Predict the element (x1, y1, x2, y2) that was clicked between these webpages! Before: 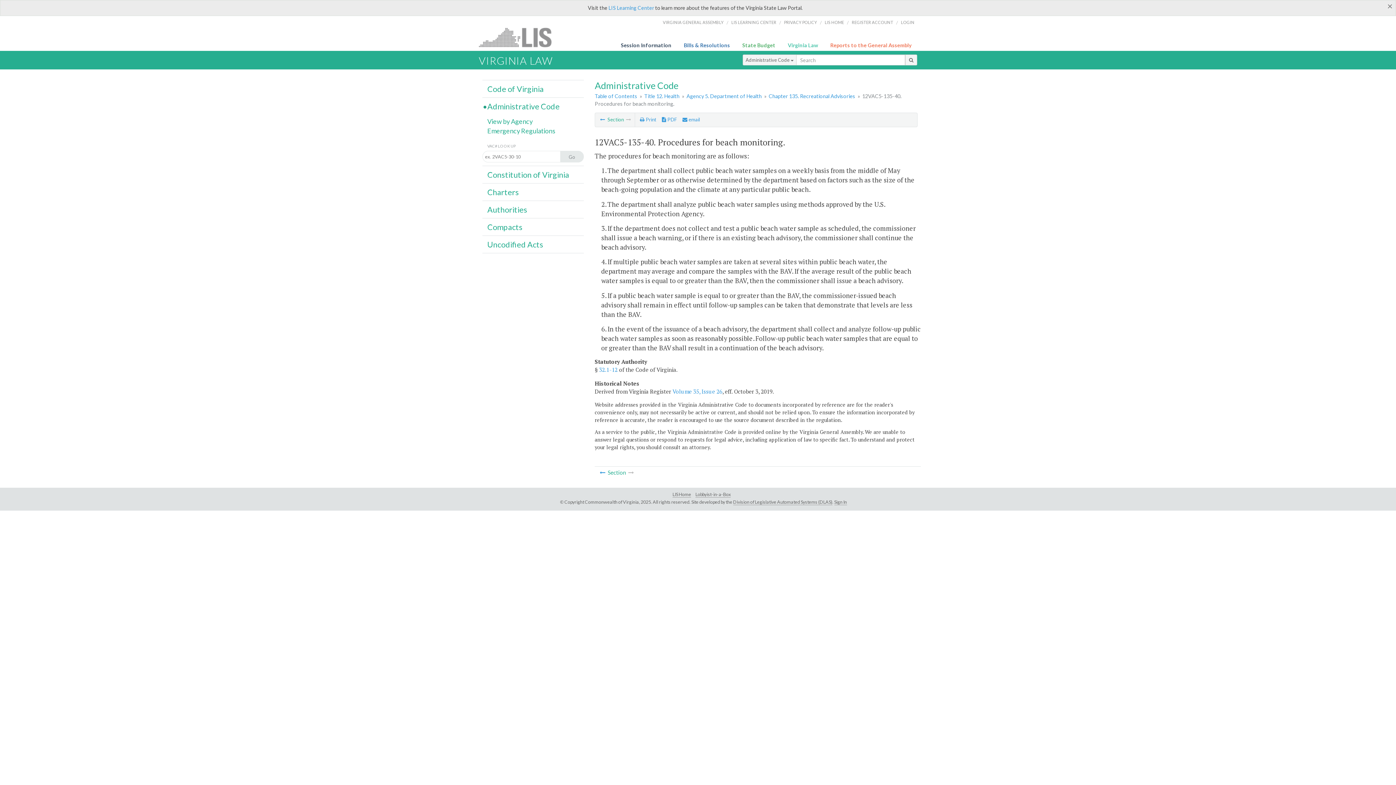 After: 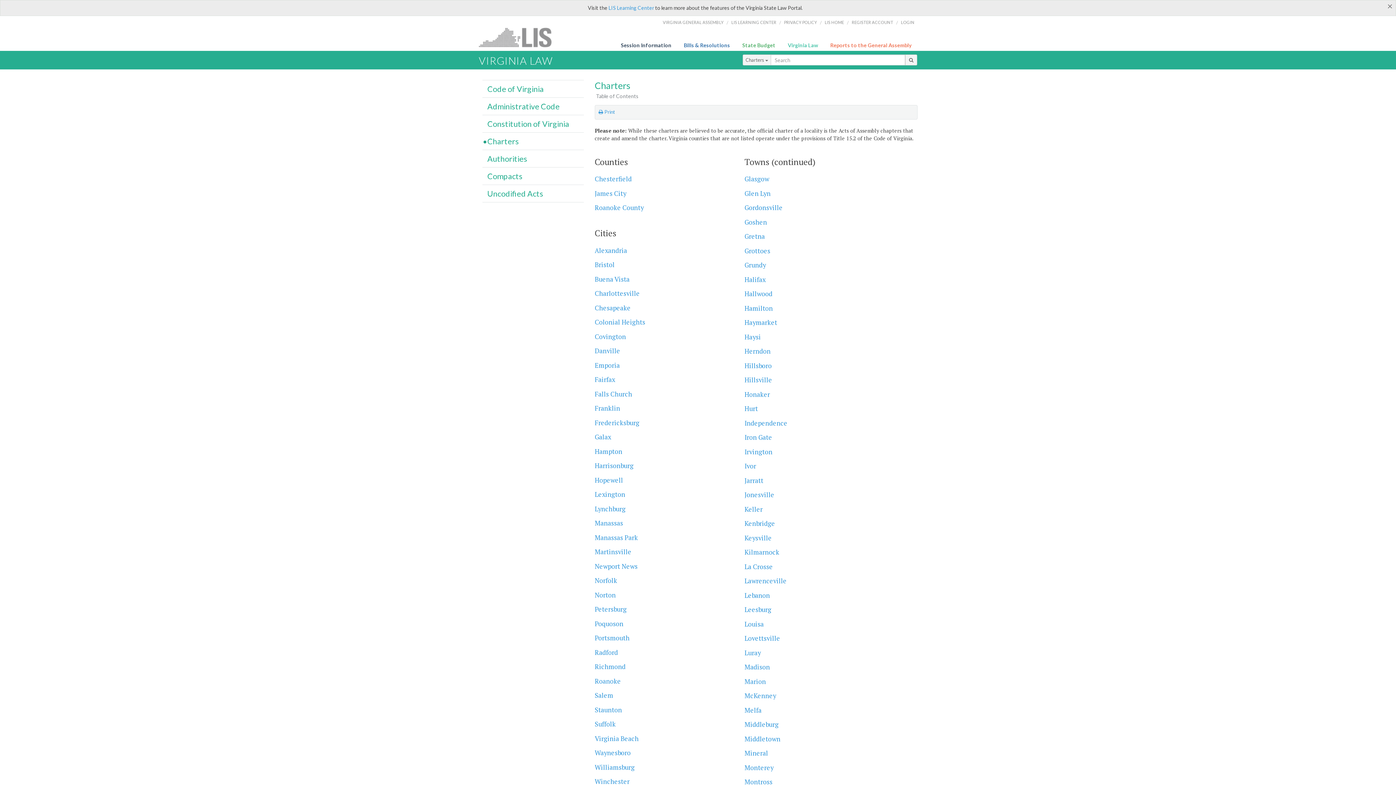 Action: label: Charters bbox: (487, 187, 519, 197)